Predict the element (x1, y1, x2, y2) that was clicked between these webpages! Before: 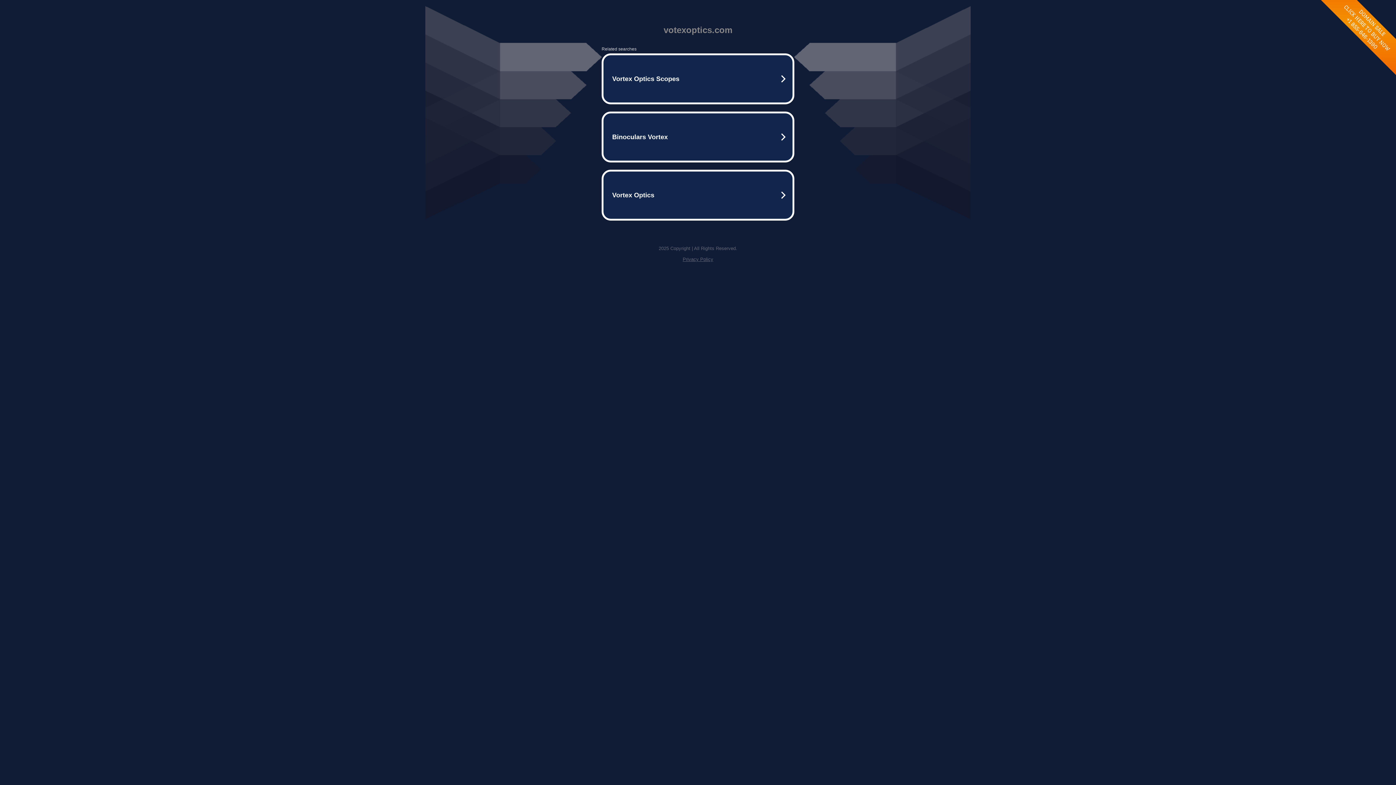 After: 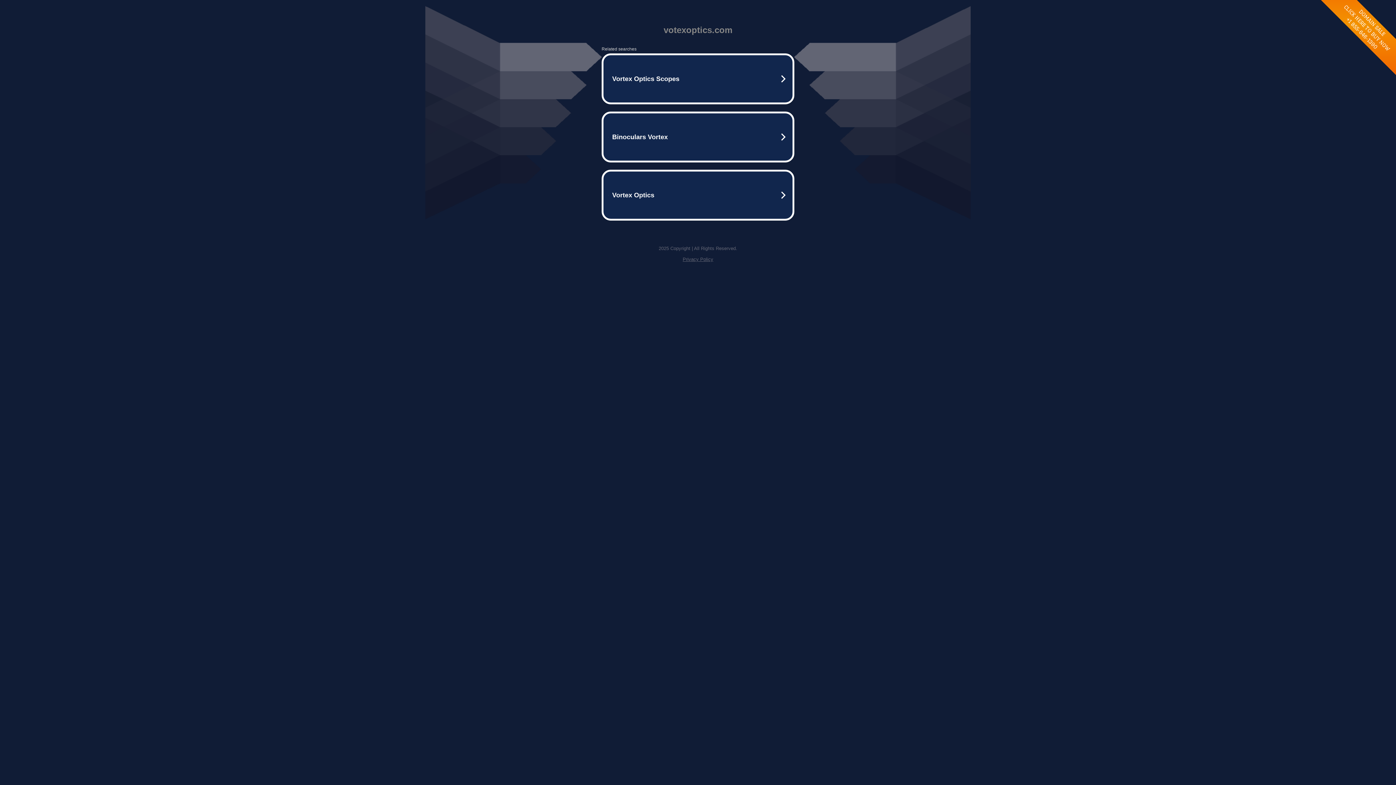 Action: label: Privacy Policy bbox: (682, 256, 713, 262)